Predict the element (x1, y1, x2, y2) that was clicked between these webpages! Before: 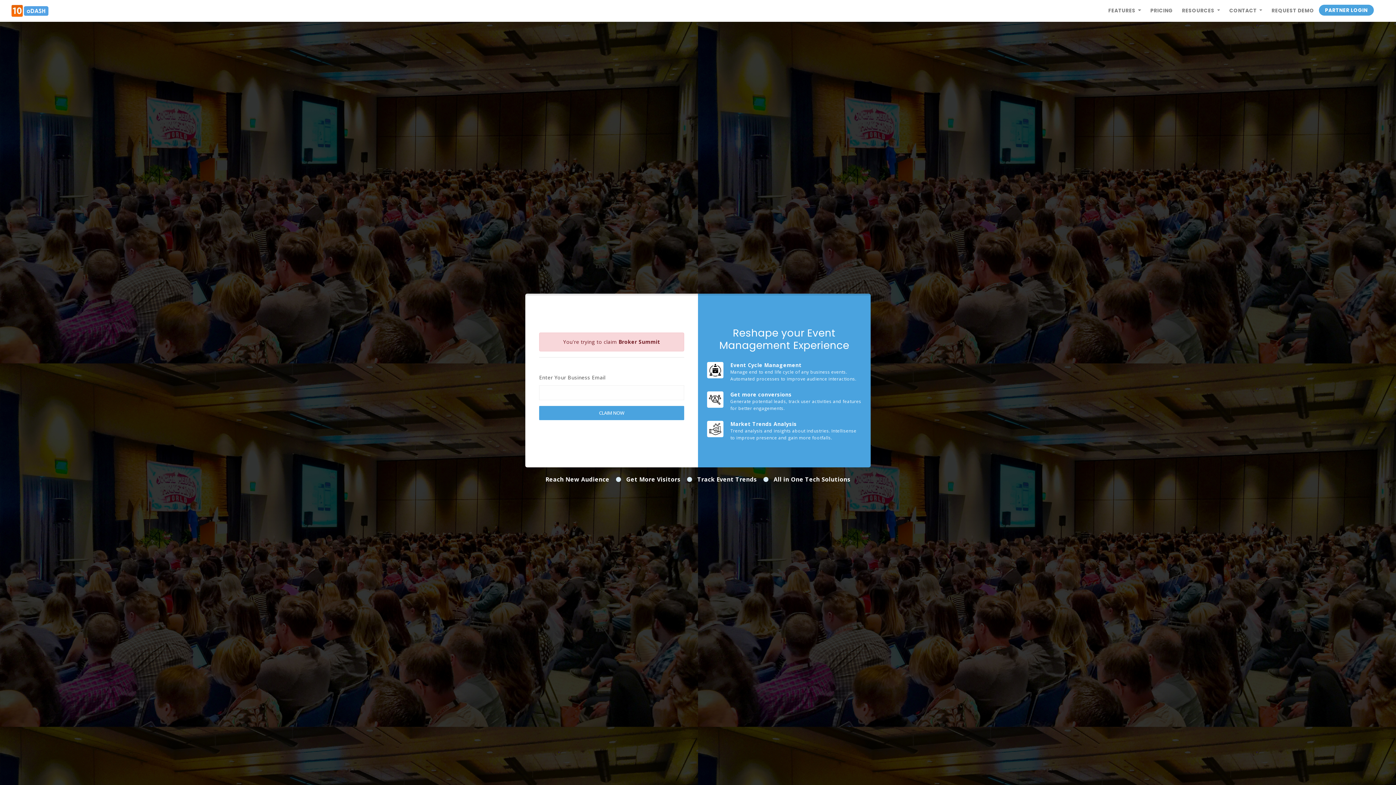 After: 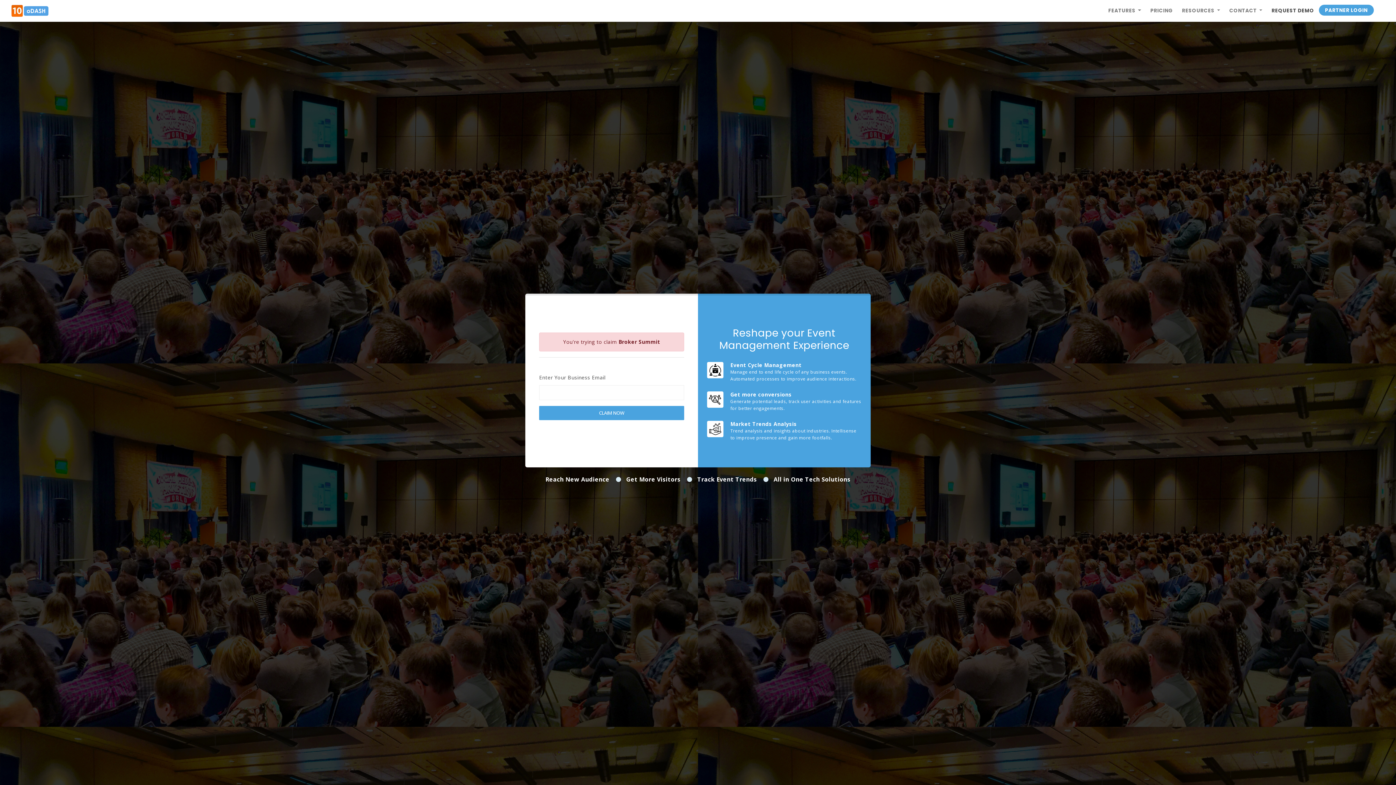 Action: label: REQUEST DEMO bbox: (1267, 3, 1319, 18)